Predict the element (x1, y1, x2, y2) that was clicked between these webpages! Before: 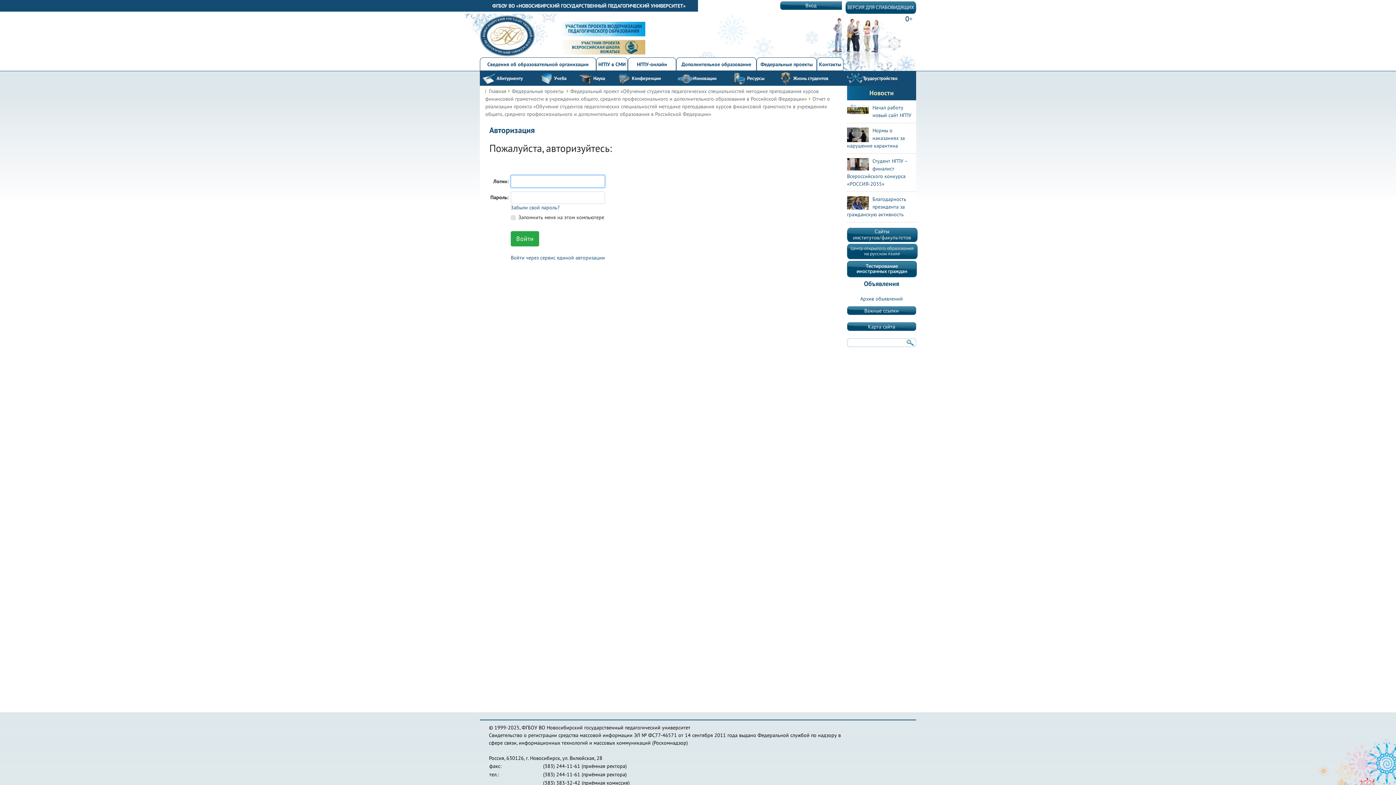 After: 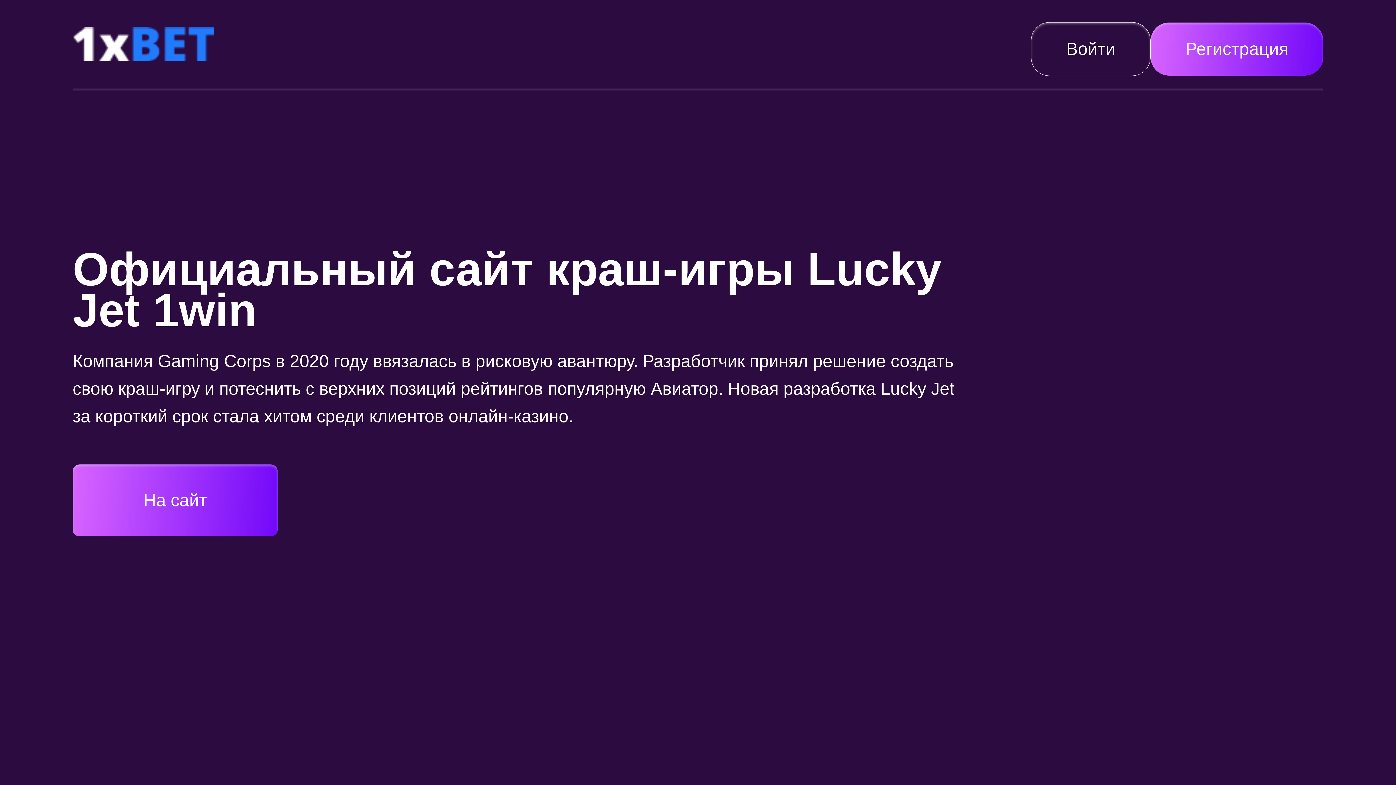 Action: bbox: (561, 25, 645, 31)